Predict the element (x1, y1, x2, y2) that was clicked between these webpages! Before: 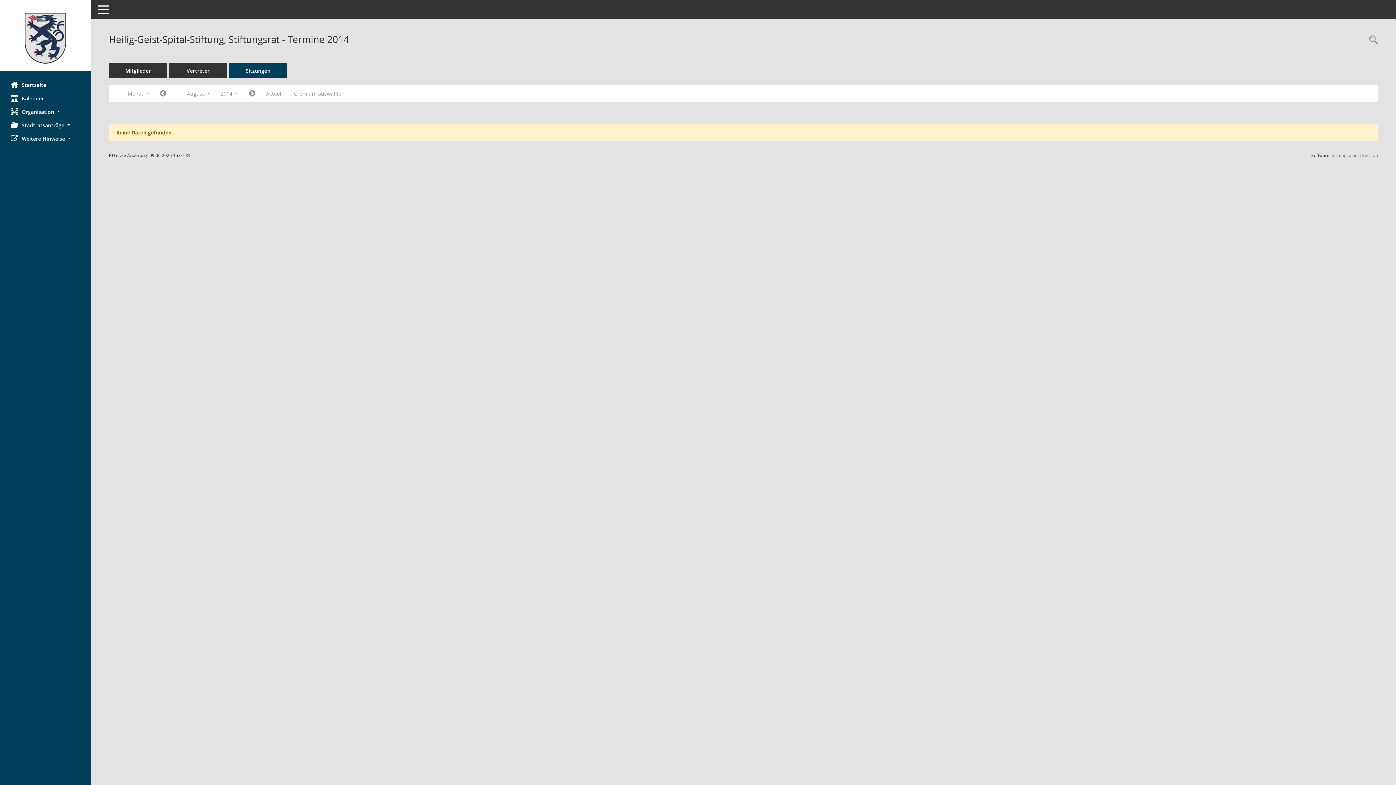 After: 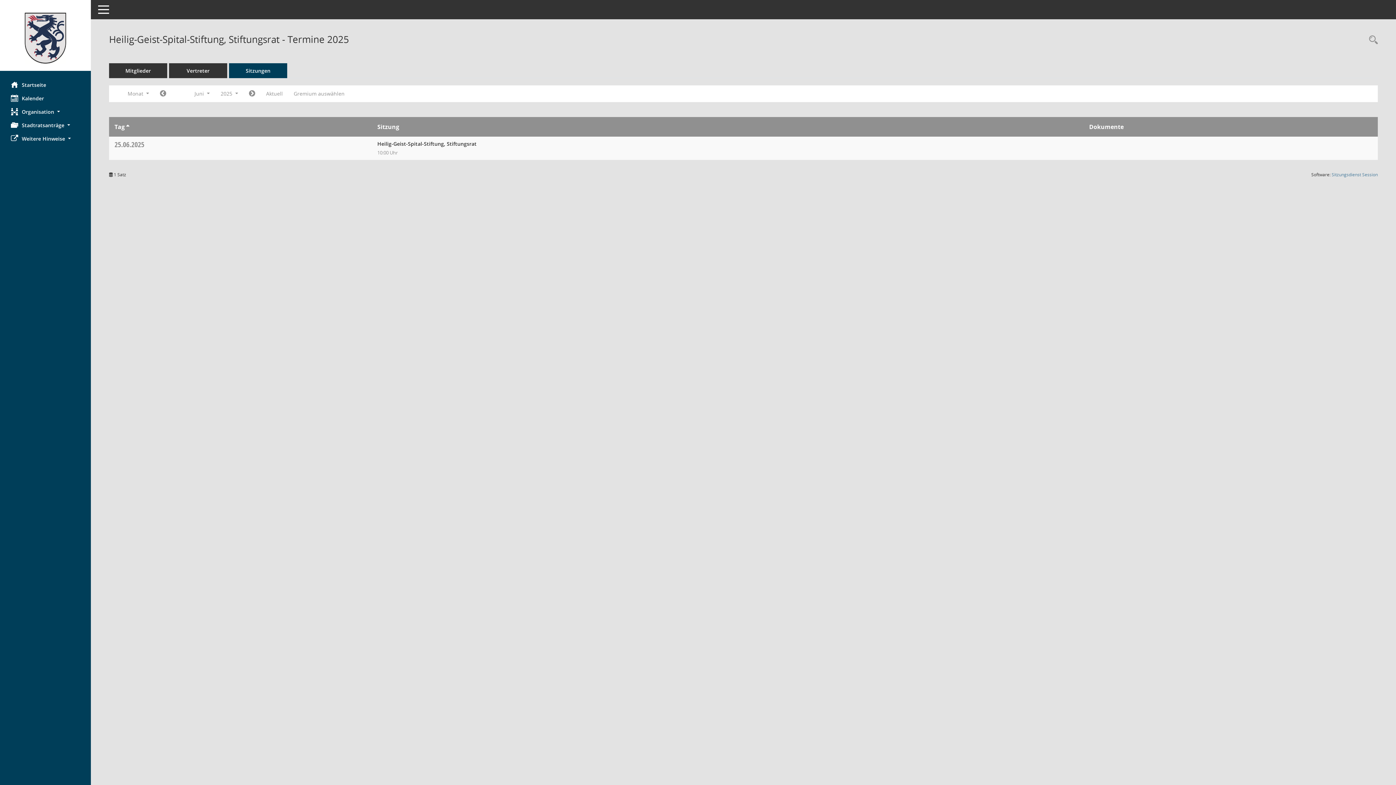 Action: label: Monat: Aktuell bbox: (260, 87, 288, 100)